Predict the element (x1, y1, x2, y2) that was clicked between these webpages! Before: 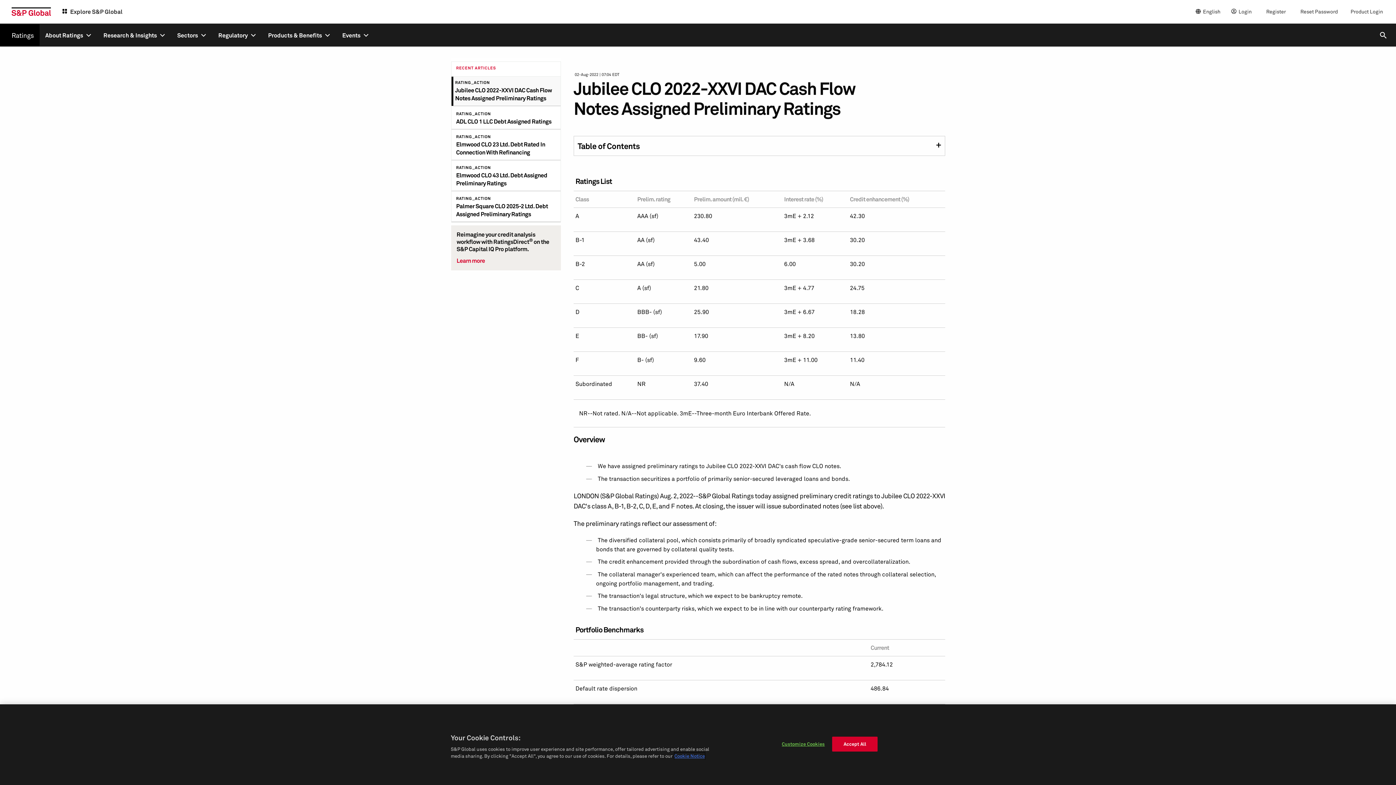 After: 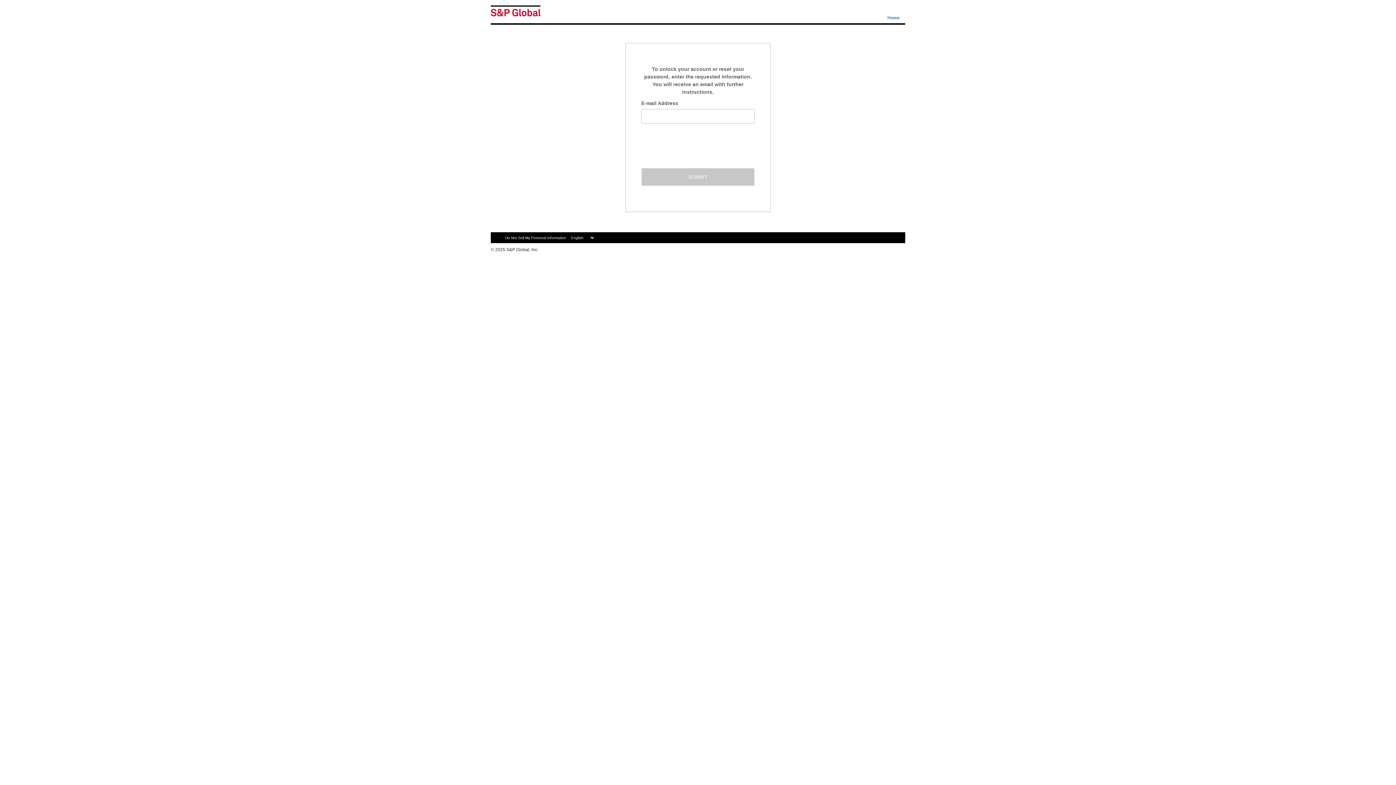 Action: bbox: (1293, 0, 1345, 23) label: Reset Password